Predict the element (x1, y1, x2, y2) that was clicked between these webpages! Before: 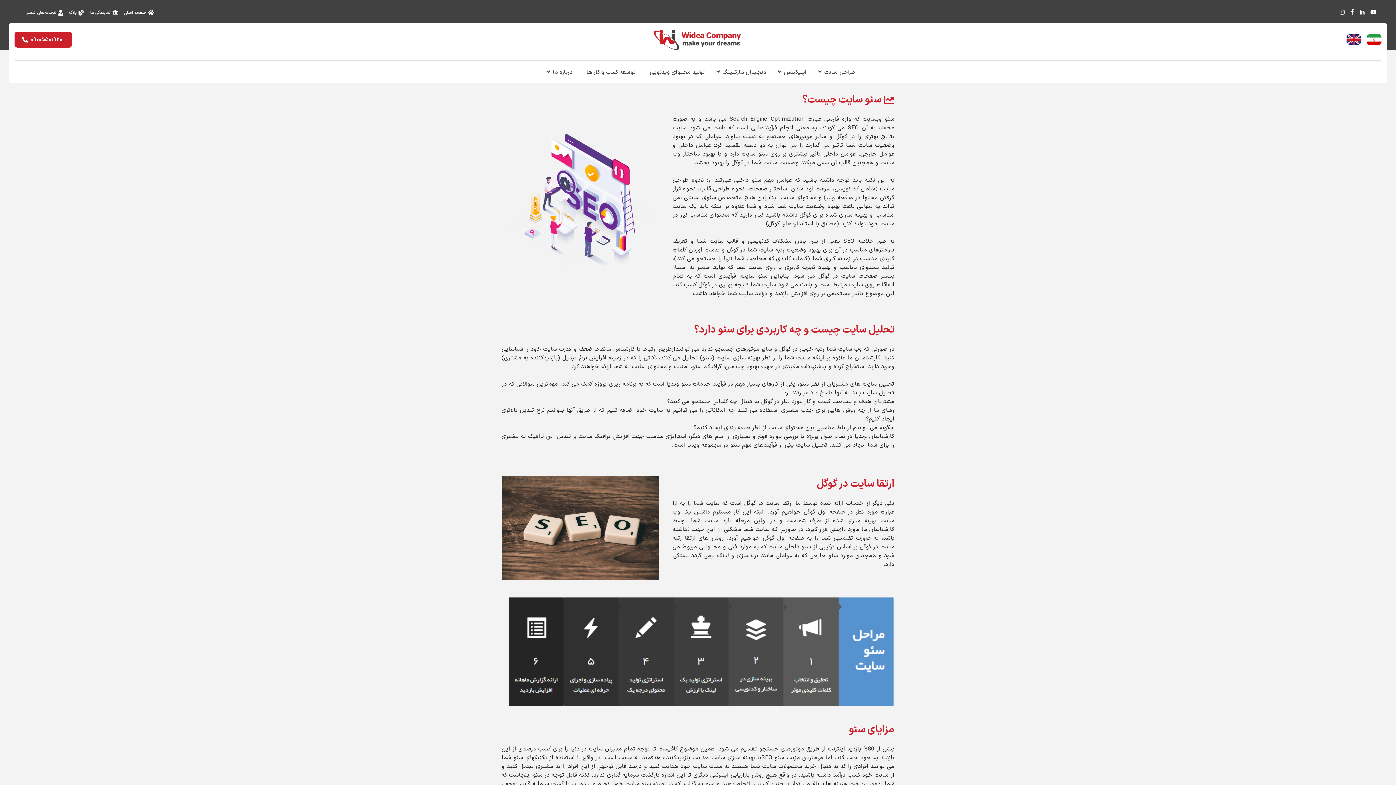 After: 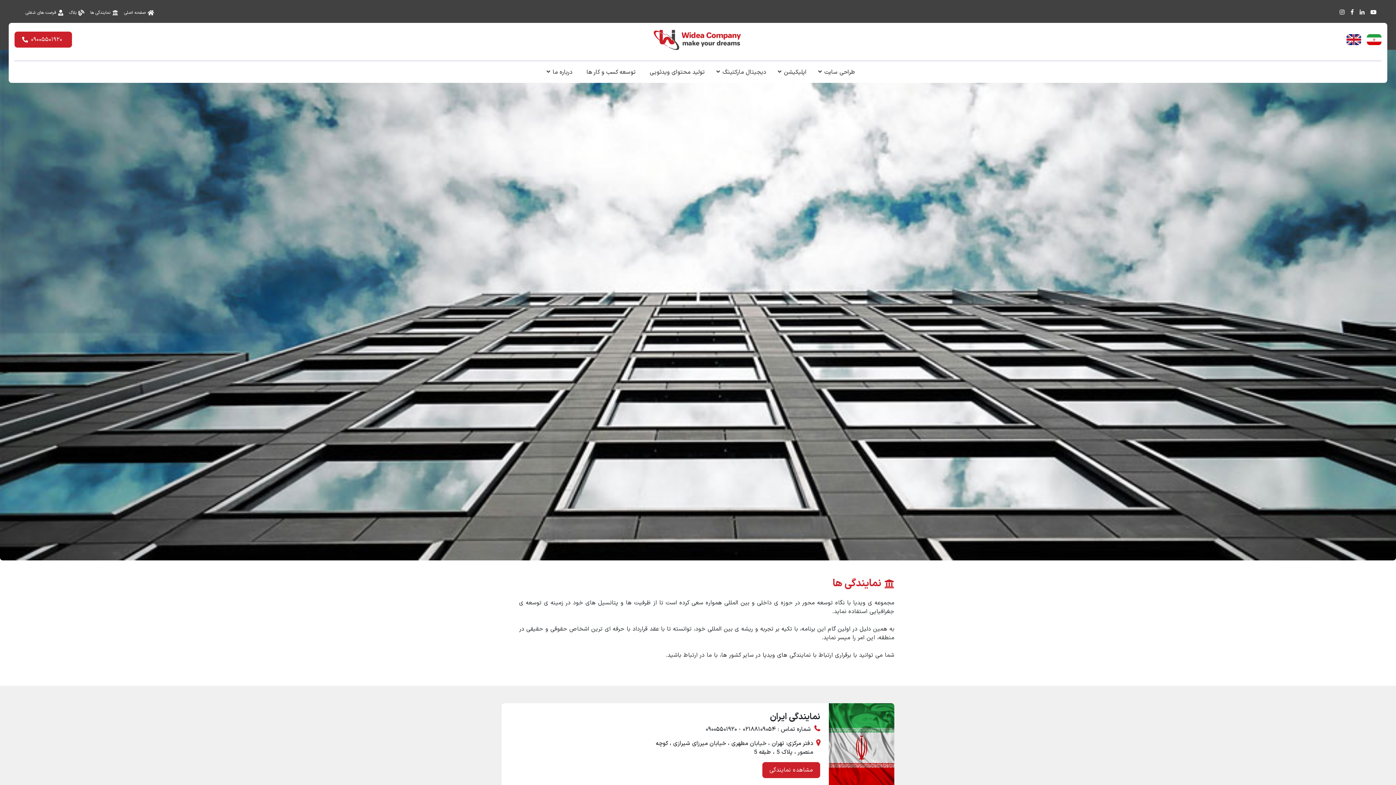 Action: label:   نمایندگی ها
 bbox: (90, 9, 118, 16)